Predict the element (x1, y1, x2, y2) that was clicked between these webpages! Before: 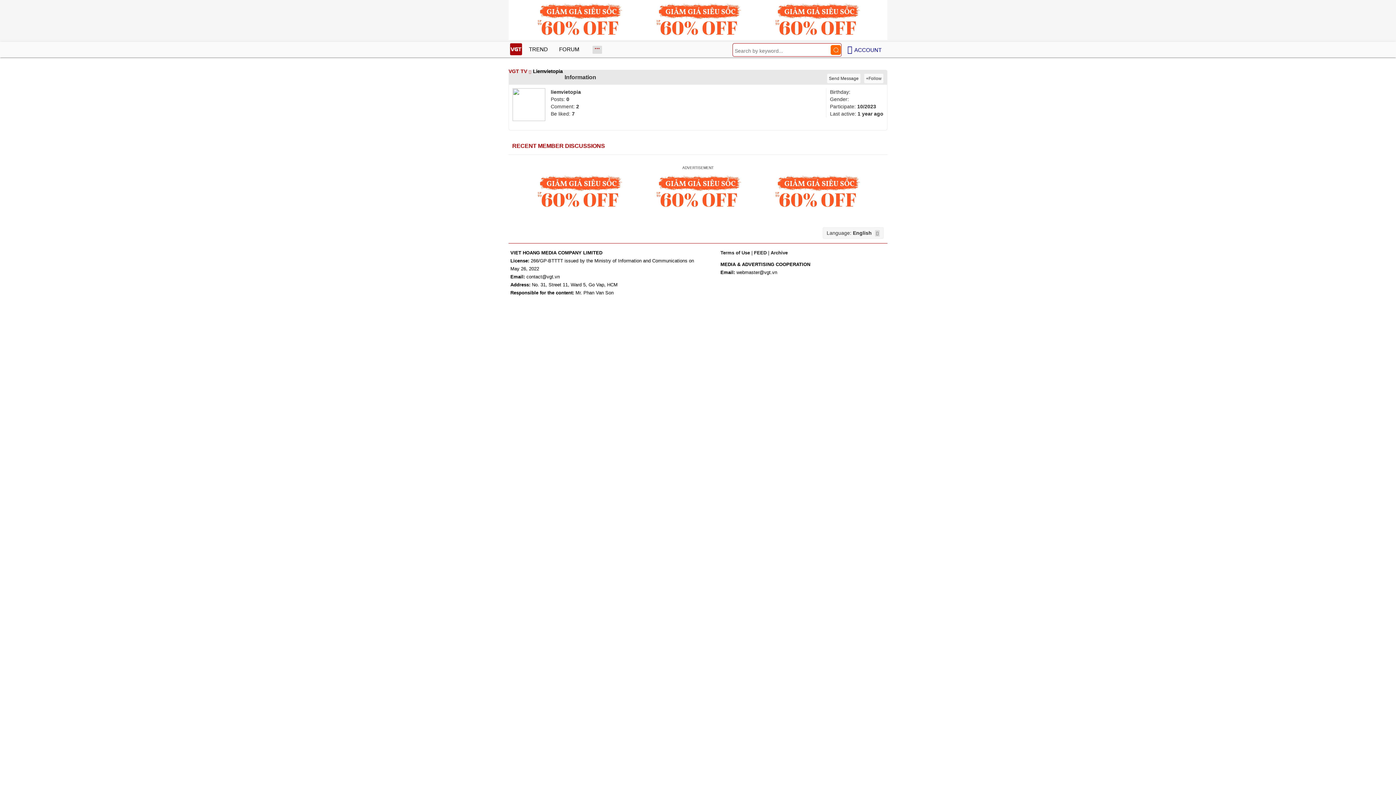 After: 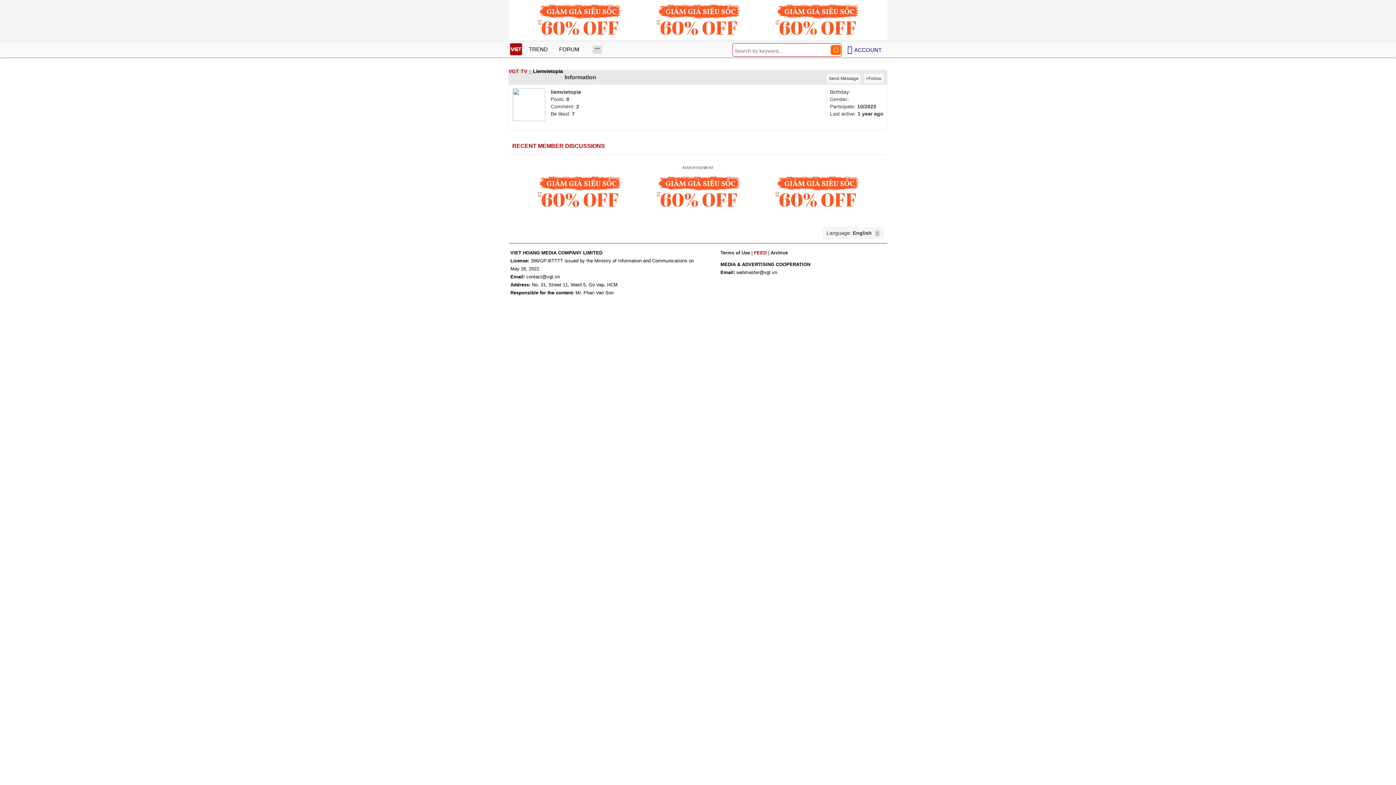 Action: bbox: (754, 250, 766, 255) label: FEED